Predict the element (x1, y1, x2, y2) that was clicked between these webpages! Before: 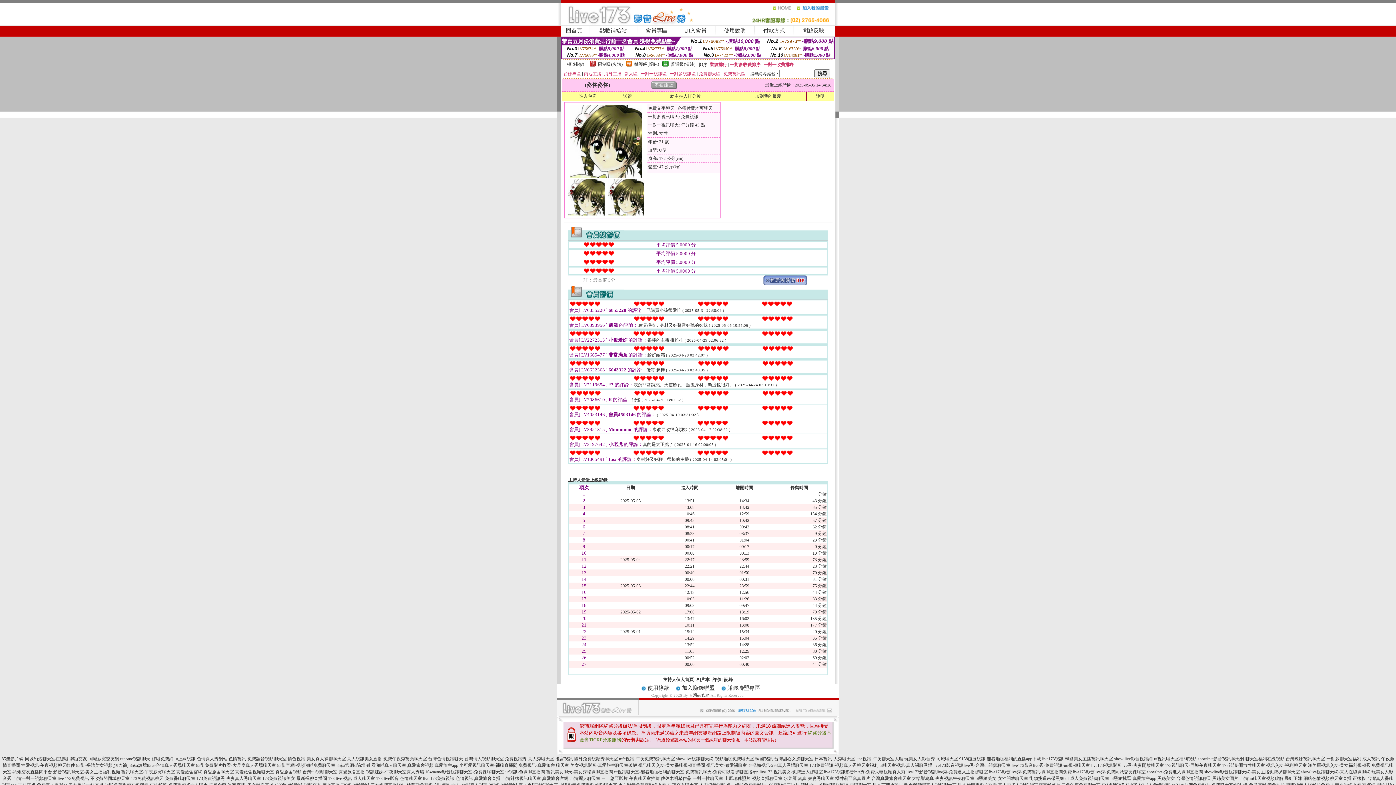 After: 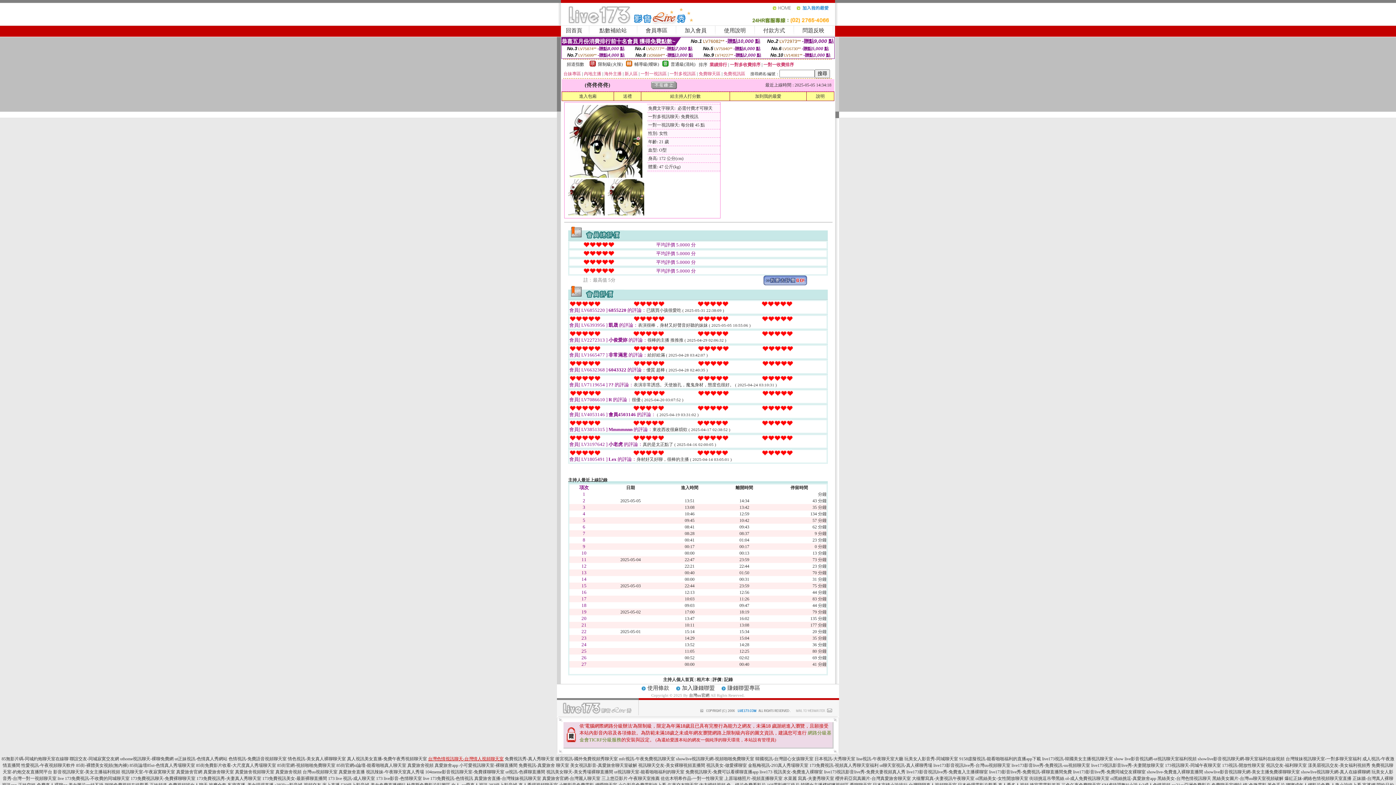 Action: label: 台灣色情視訊聊天-台灣情人視頻聊天室 bbox: (428, 756, 503, 761)